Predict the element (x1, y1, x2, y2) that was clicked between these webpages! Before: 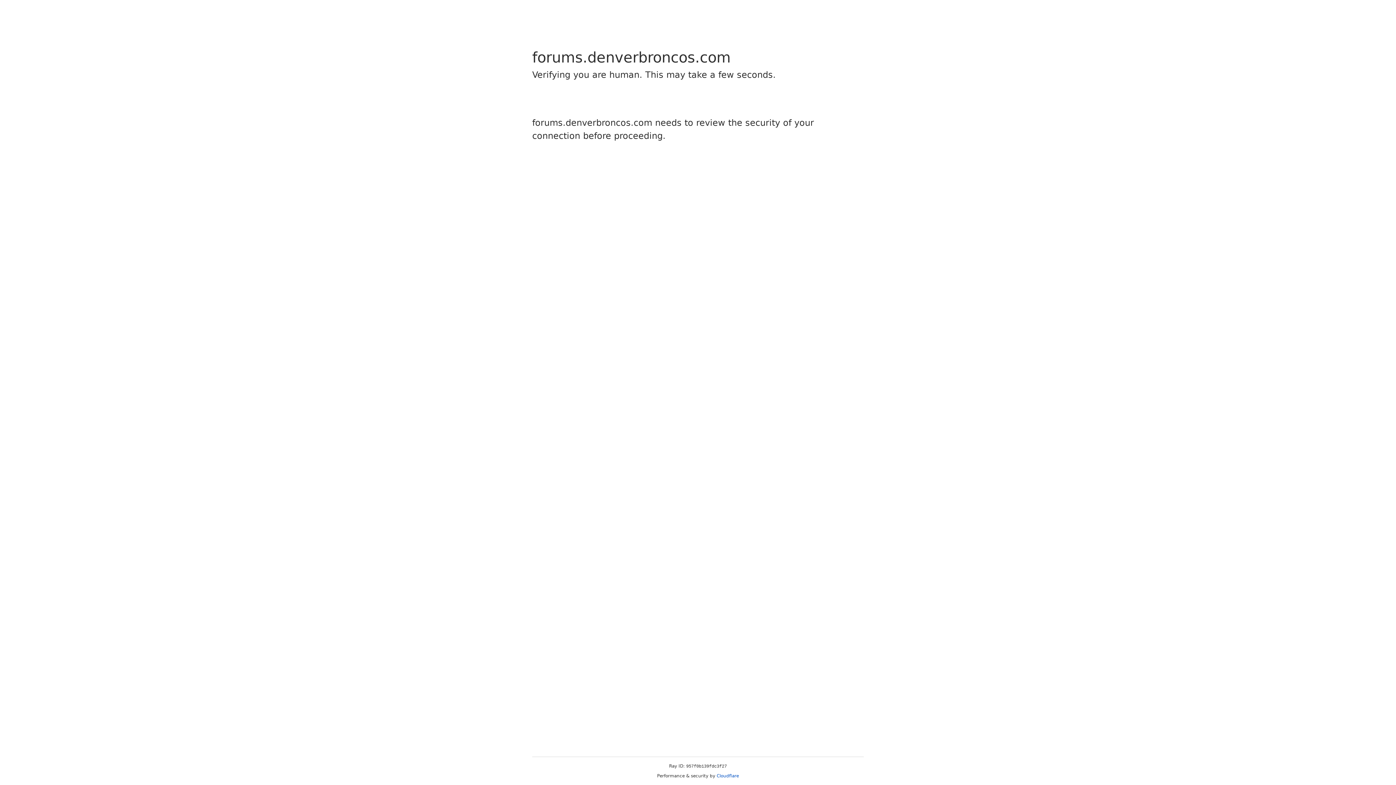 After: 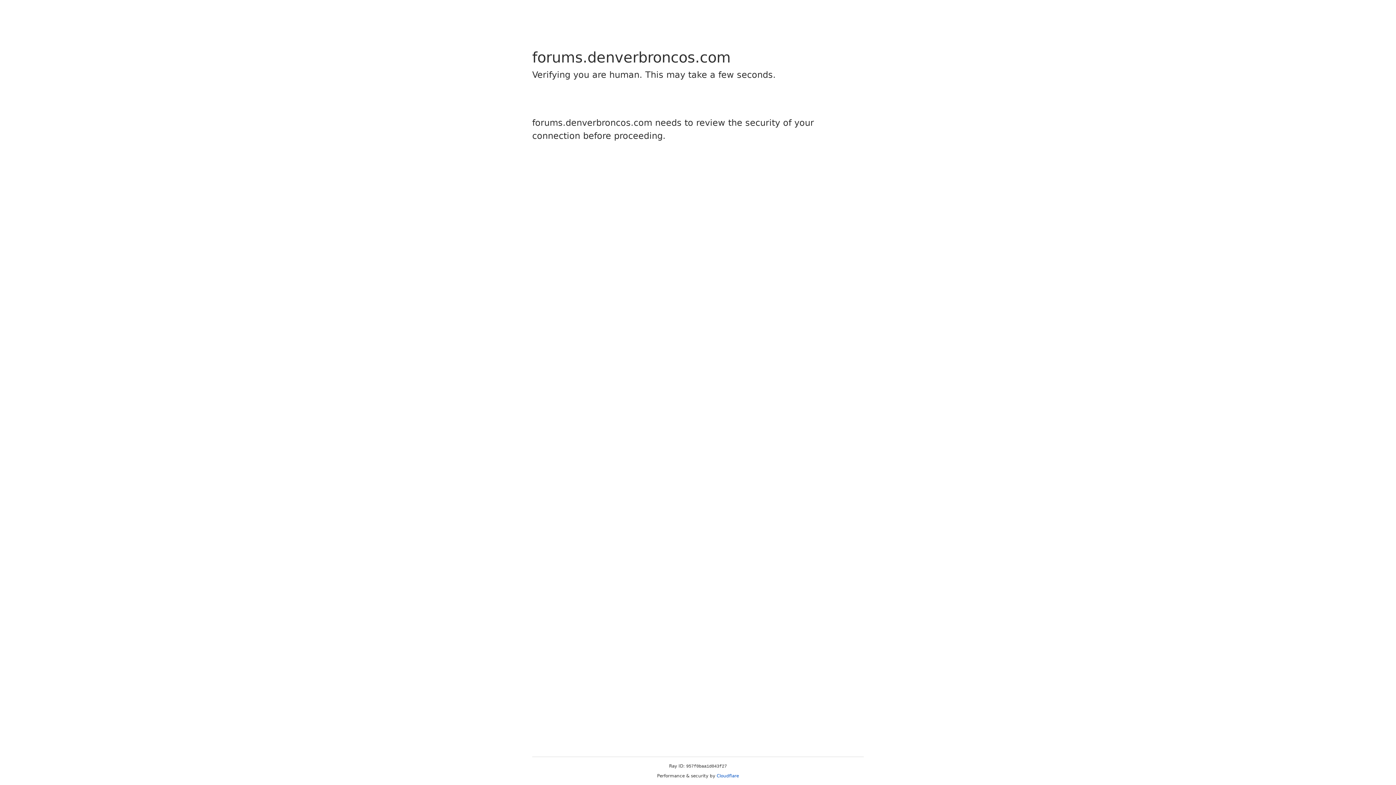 Action: bbox: (716, 773, 739, 778) label: Cloudflare